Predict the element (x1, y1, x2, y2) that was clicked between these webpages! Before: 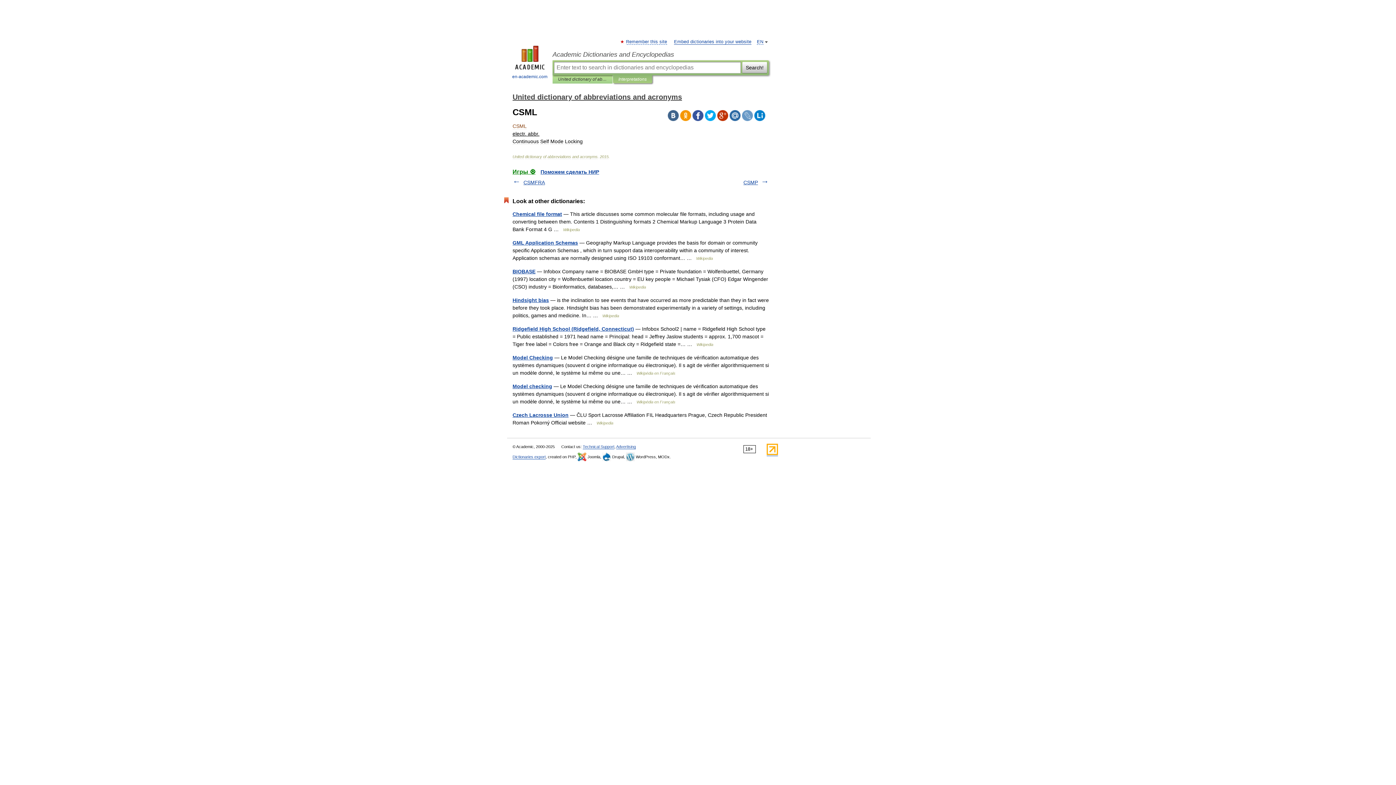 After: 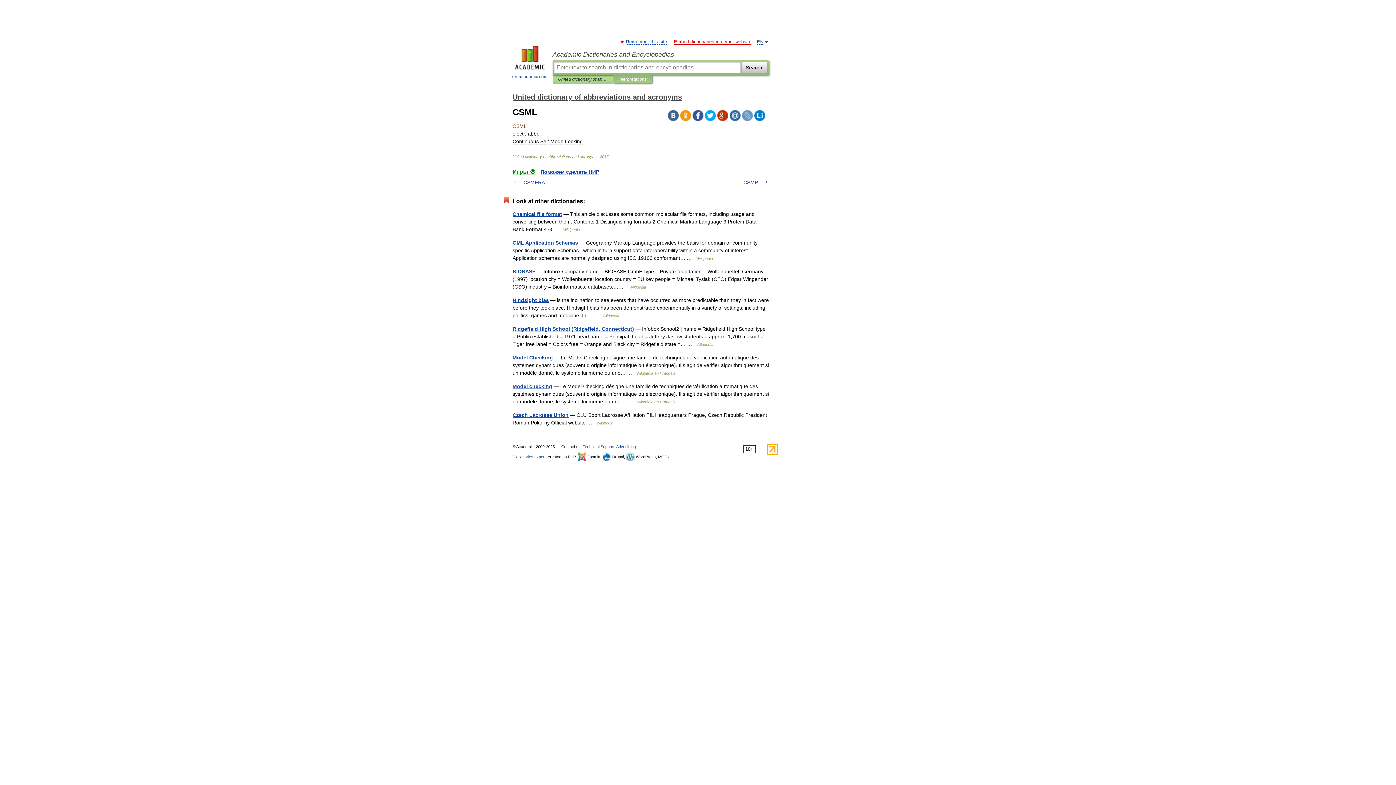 Action: label: Embed dictionaries into your website bbox: (674, 39, 751, 44)